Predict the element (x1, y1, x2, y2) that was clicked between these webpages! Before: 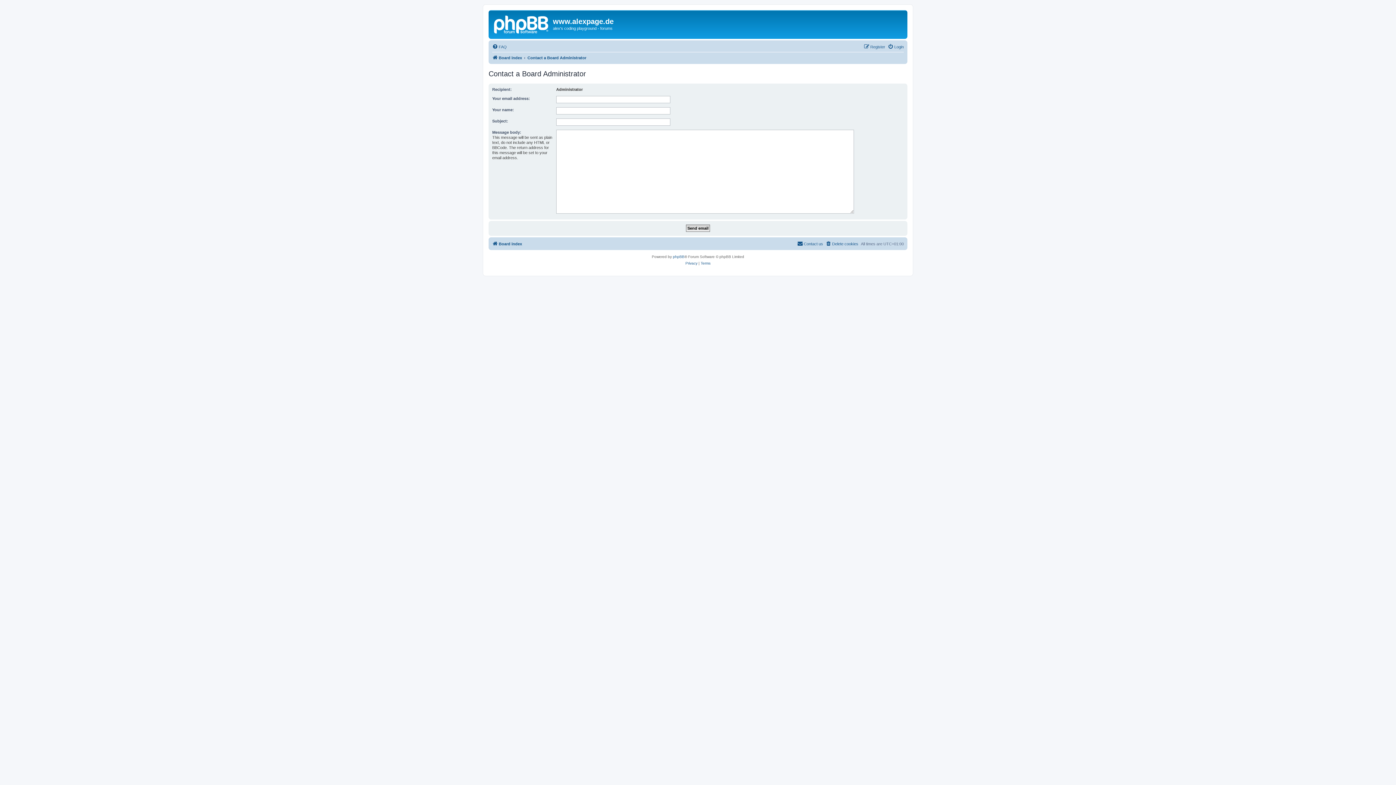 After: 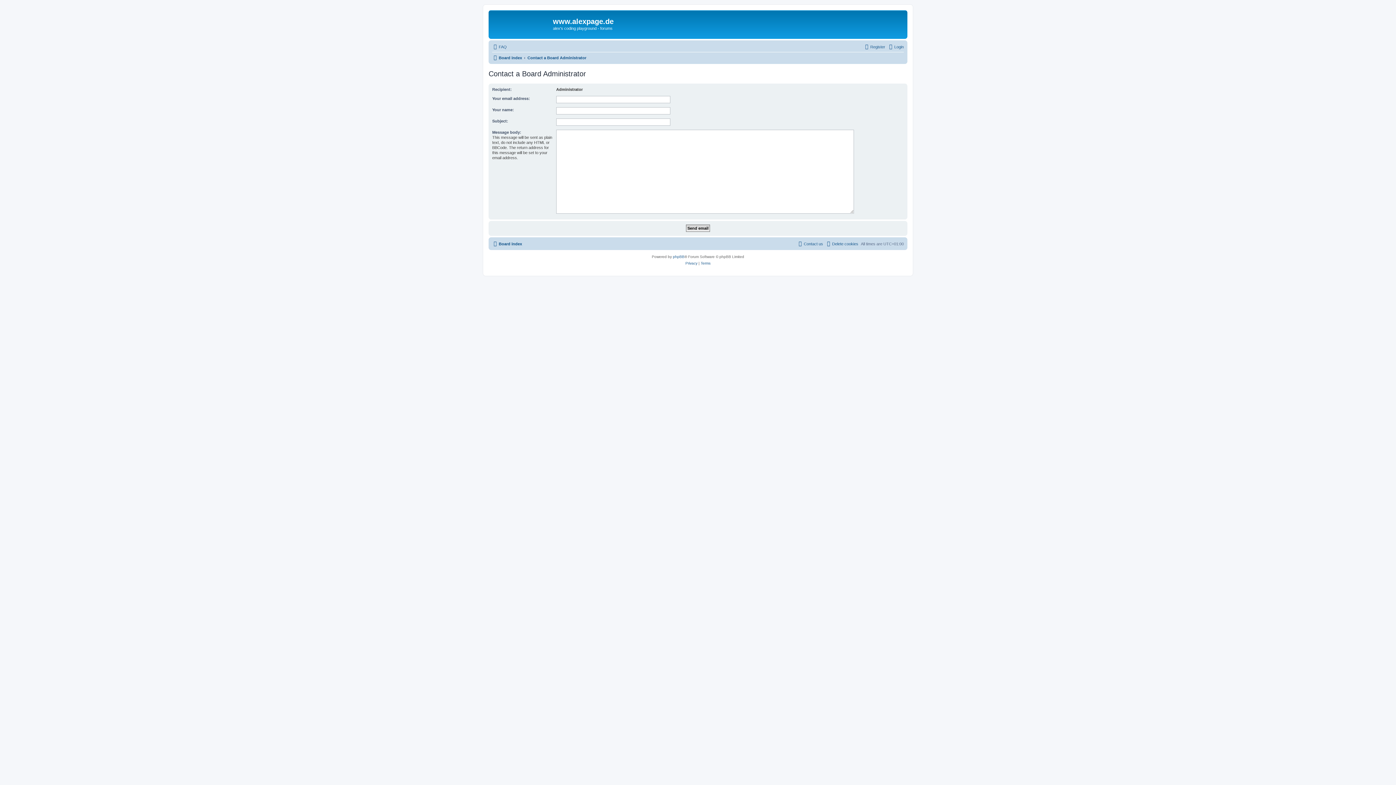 Action: label: Contact us bbox: (797, 239, 823, 248)